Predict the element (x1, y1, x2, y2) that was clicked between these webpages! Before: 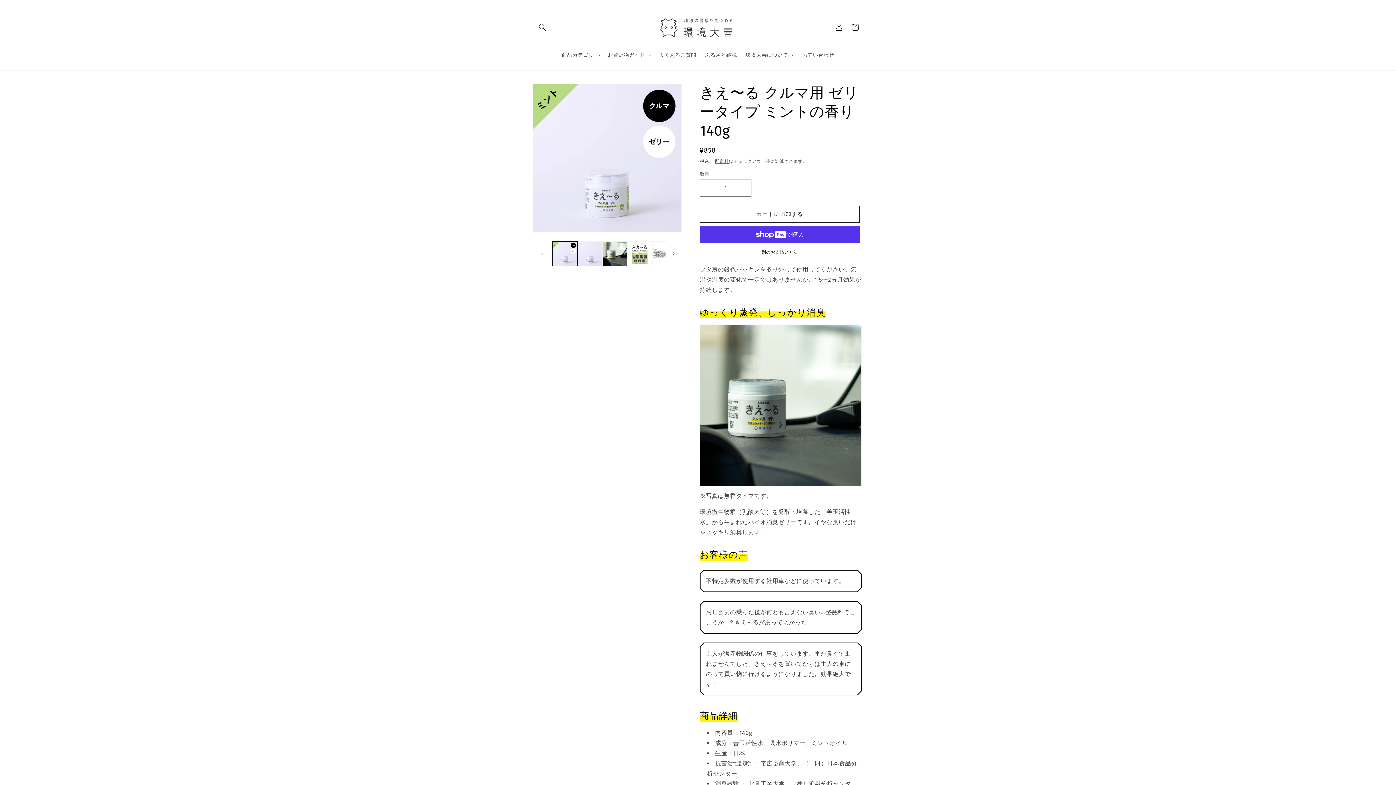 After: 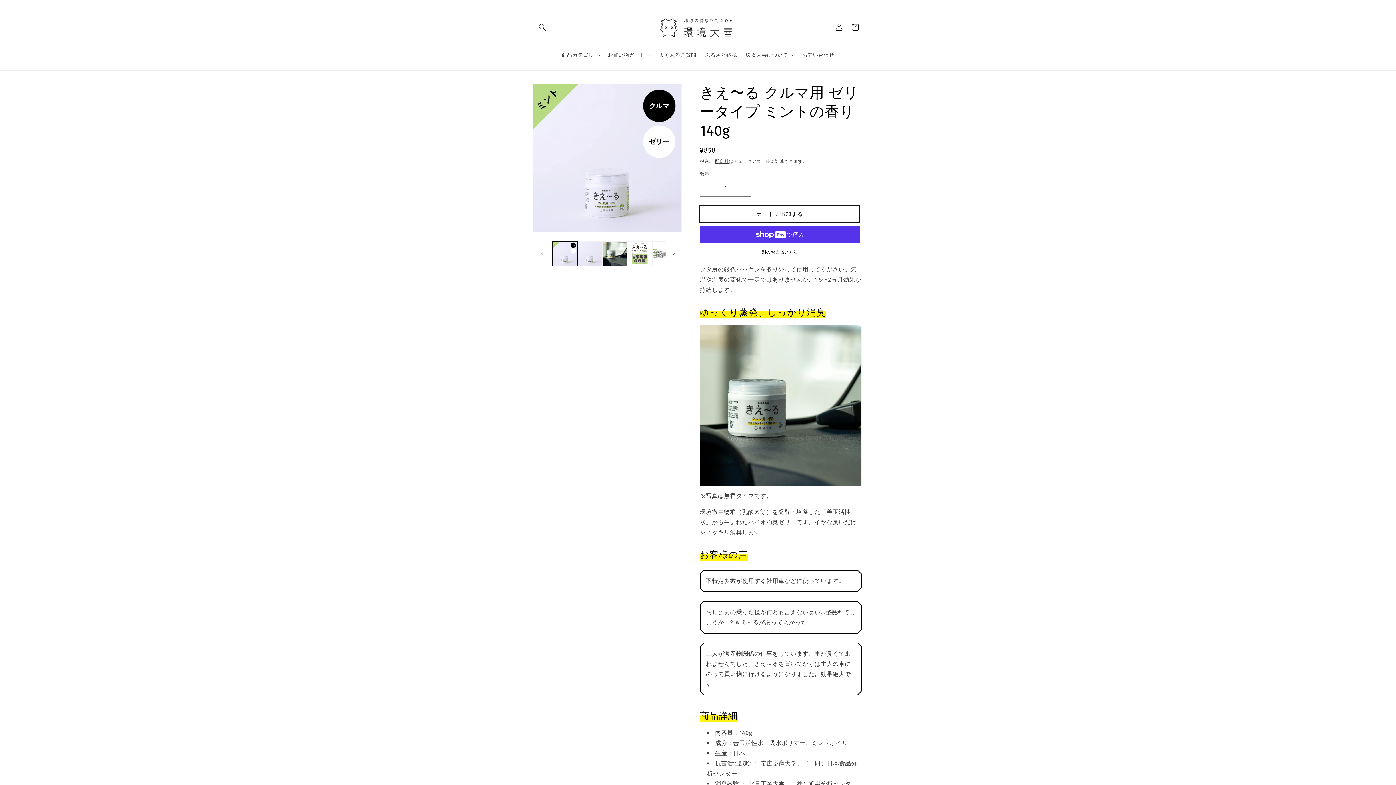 Action: bbox: (700, 205, 860, 222) label: カートに追加する